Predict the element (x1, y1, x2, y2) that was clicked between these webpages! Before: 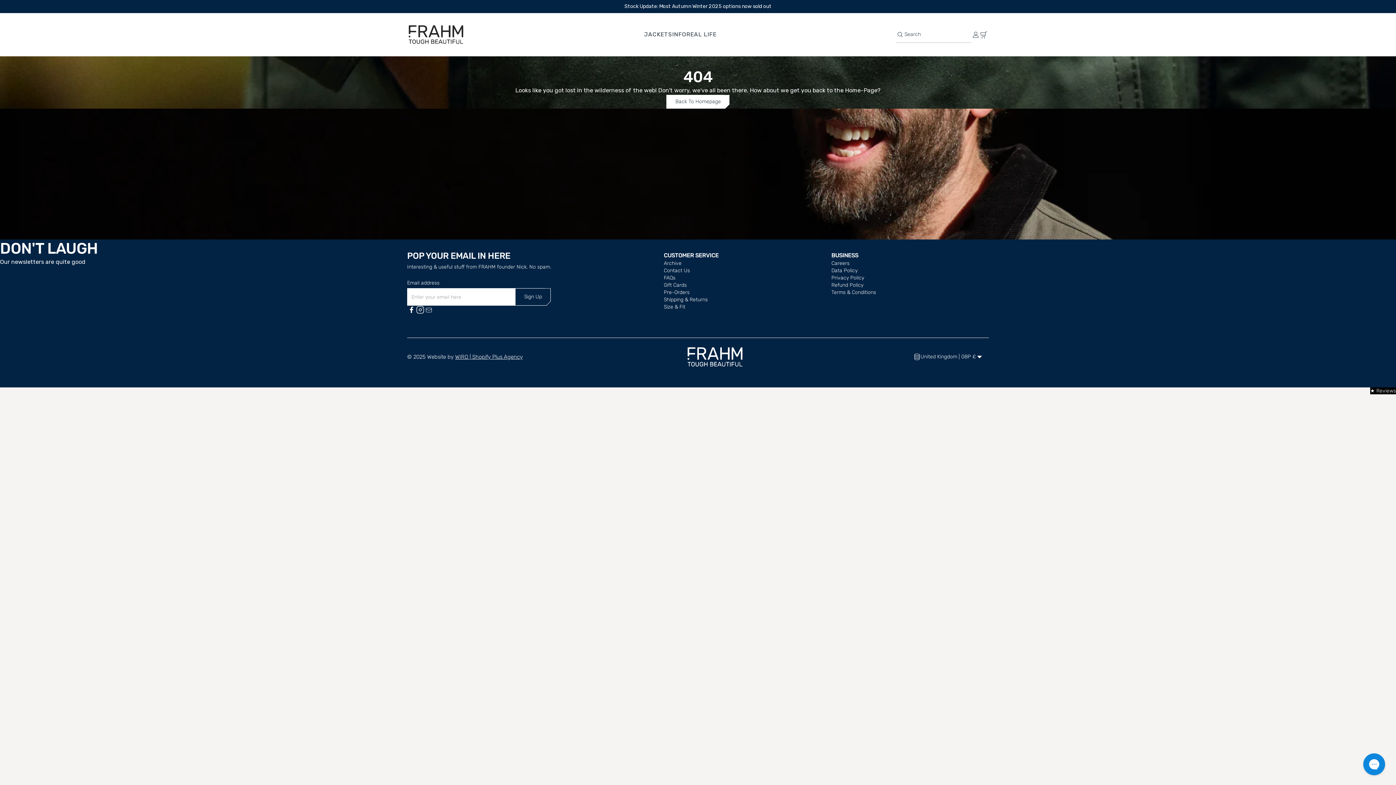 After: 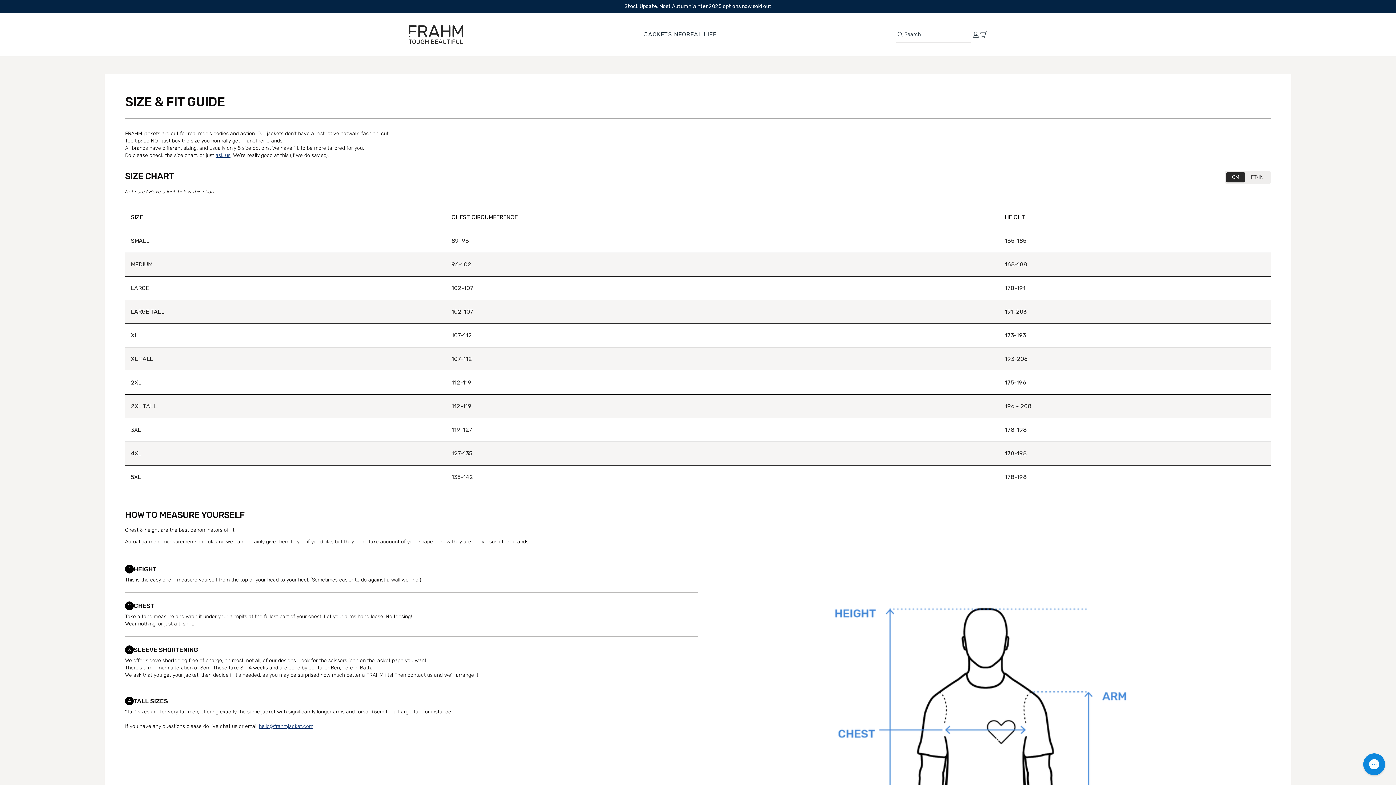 Action: bbox: (664, 304, 685, 310) label: Size & Fit